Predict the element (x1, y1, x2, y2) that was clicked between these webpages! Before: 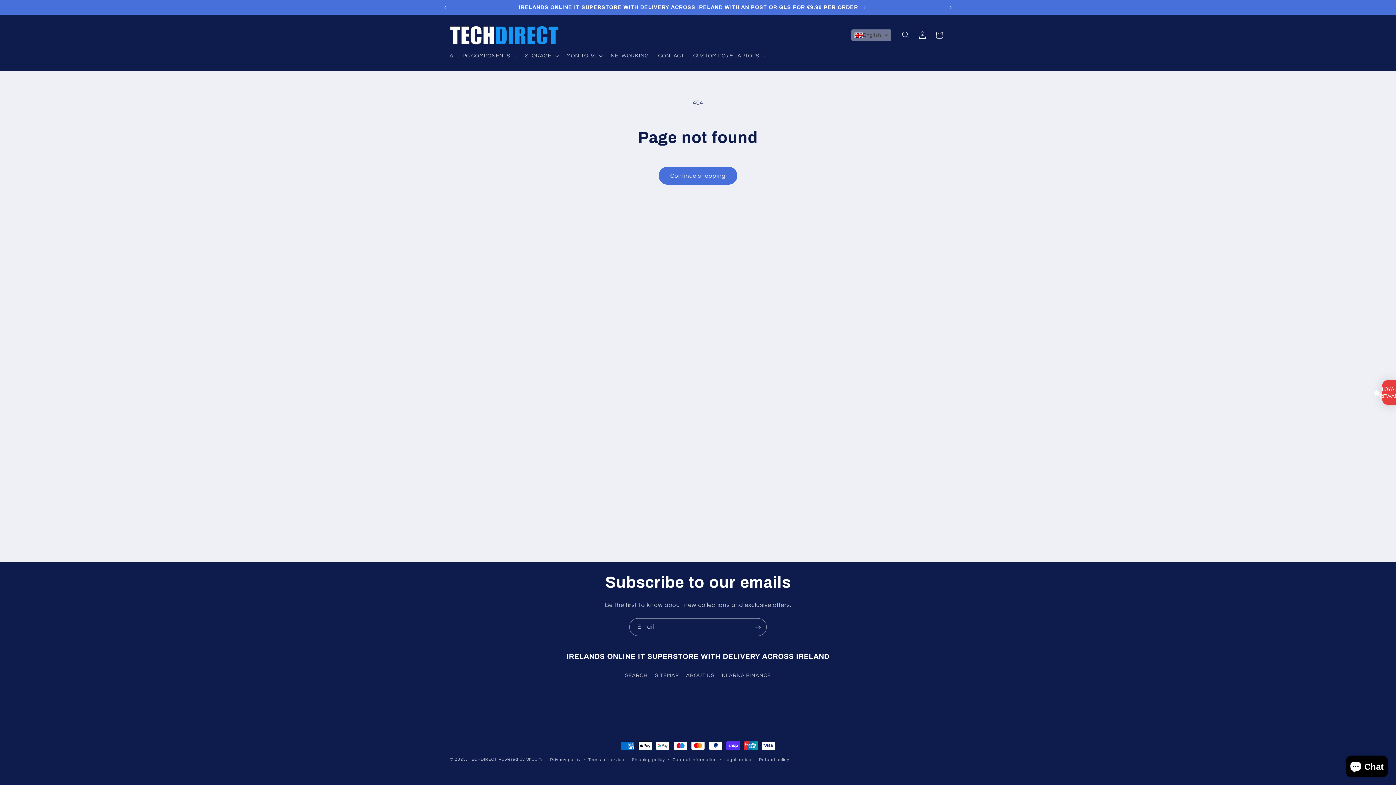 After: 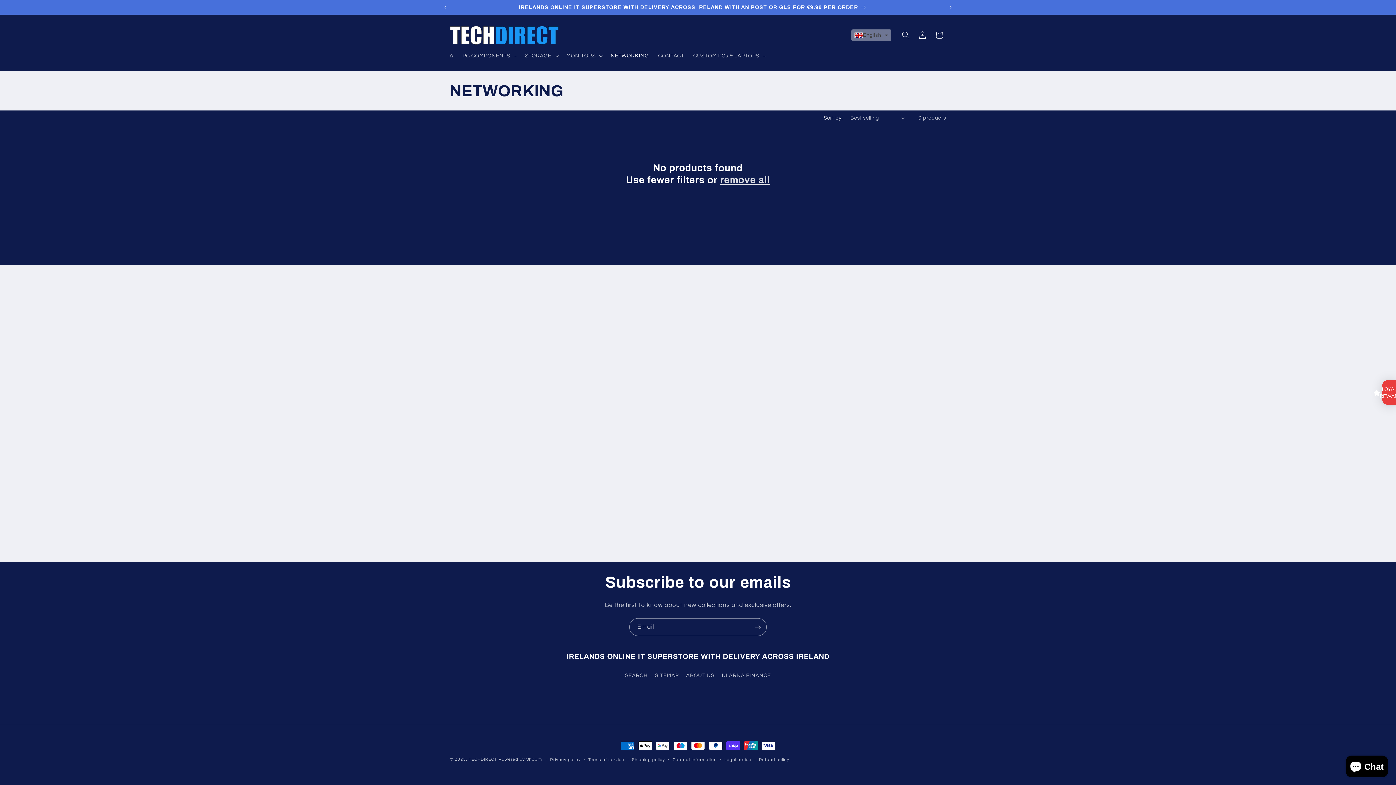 Action: bbox: (606, 48, 653, 63) label: NETWORKING